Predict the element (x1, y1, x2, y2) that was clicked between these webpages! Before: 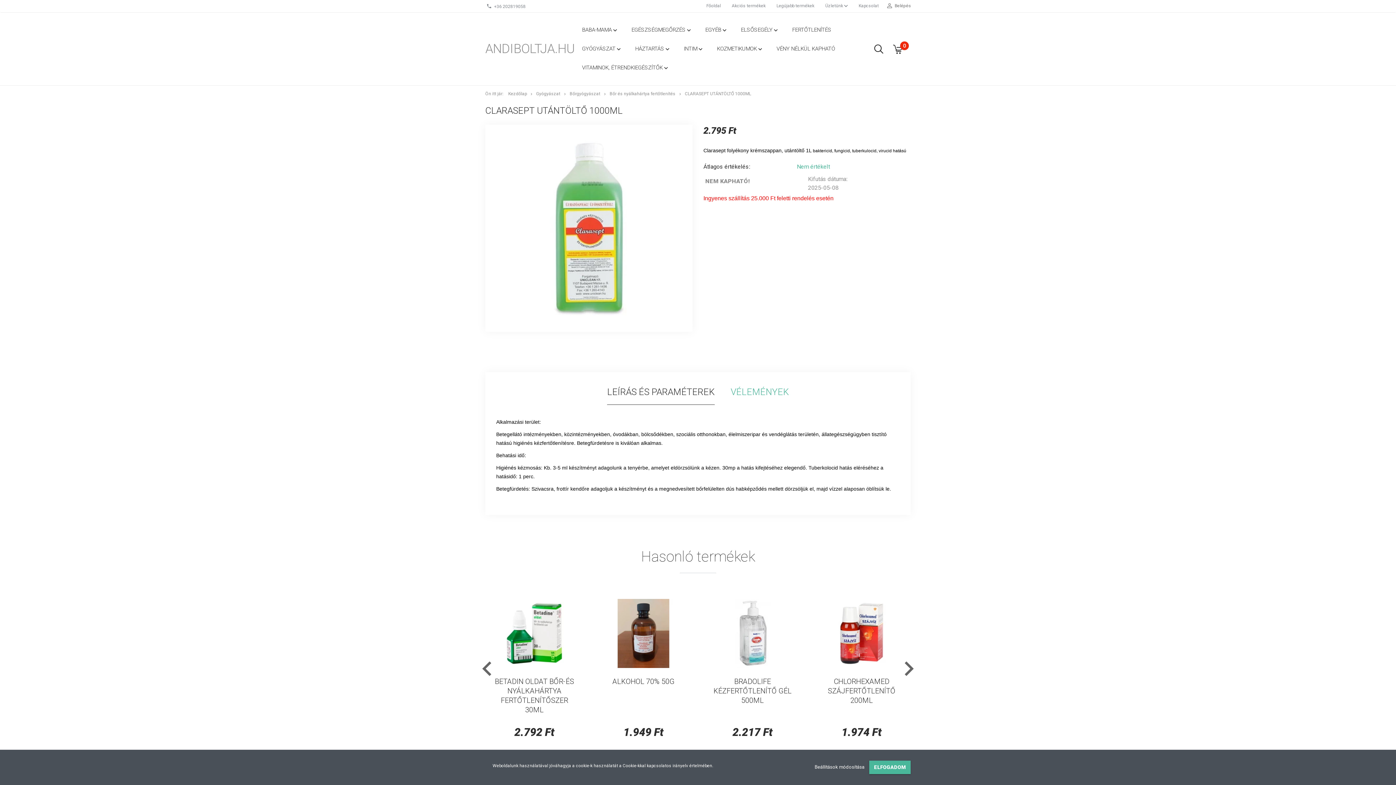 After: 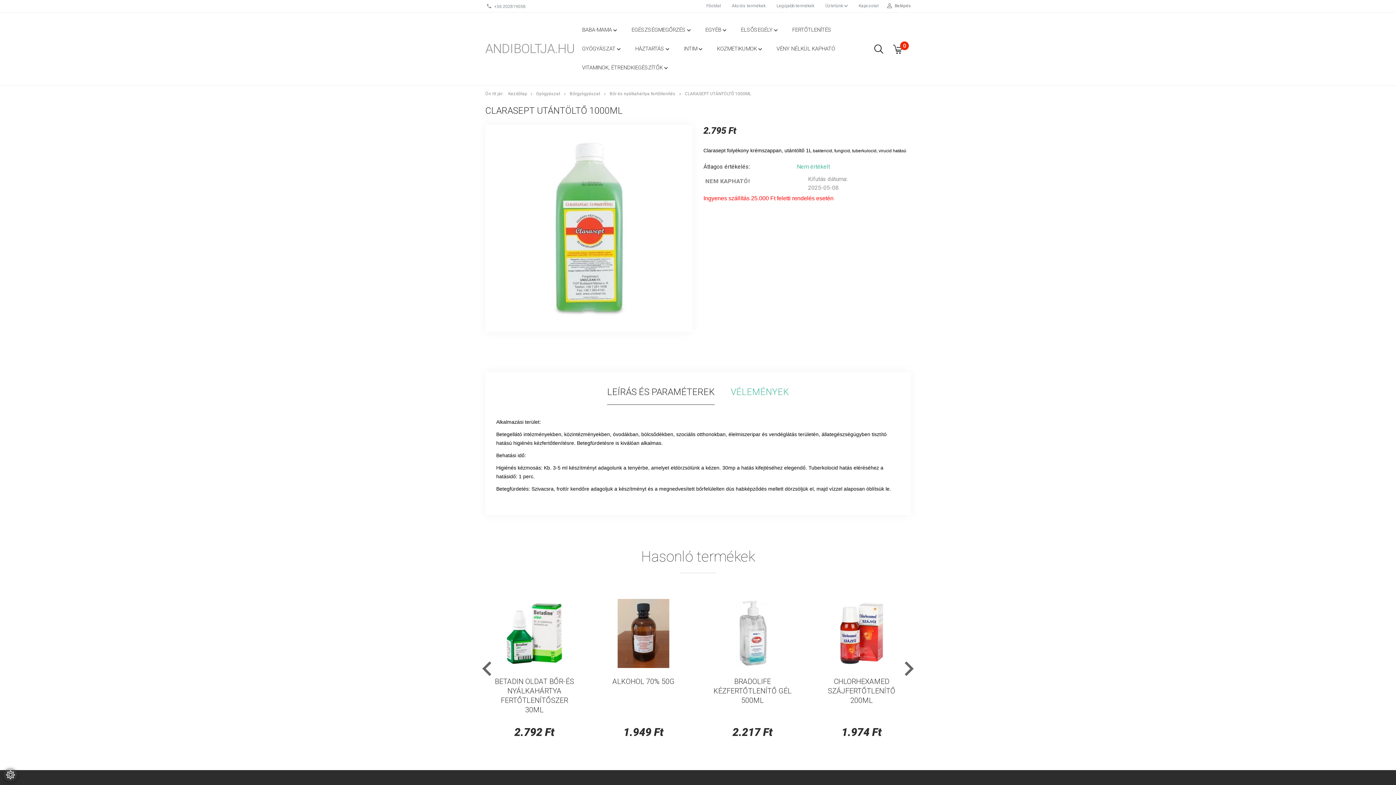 Action: label: ELFOGADOM bbox: (869, 761, 910, 774)